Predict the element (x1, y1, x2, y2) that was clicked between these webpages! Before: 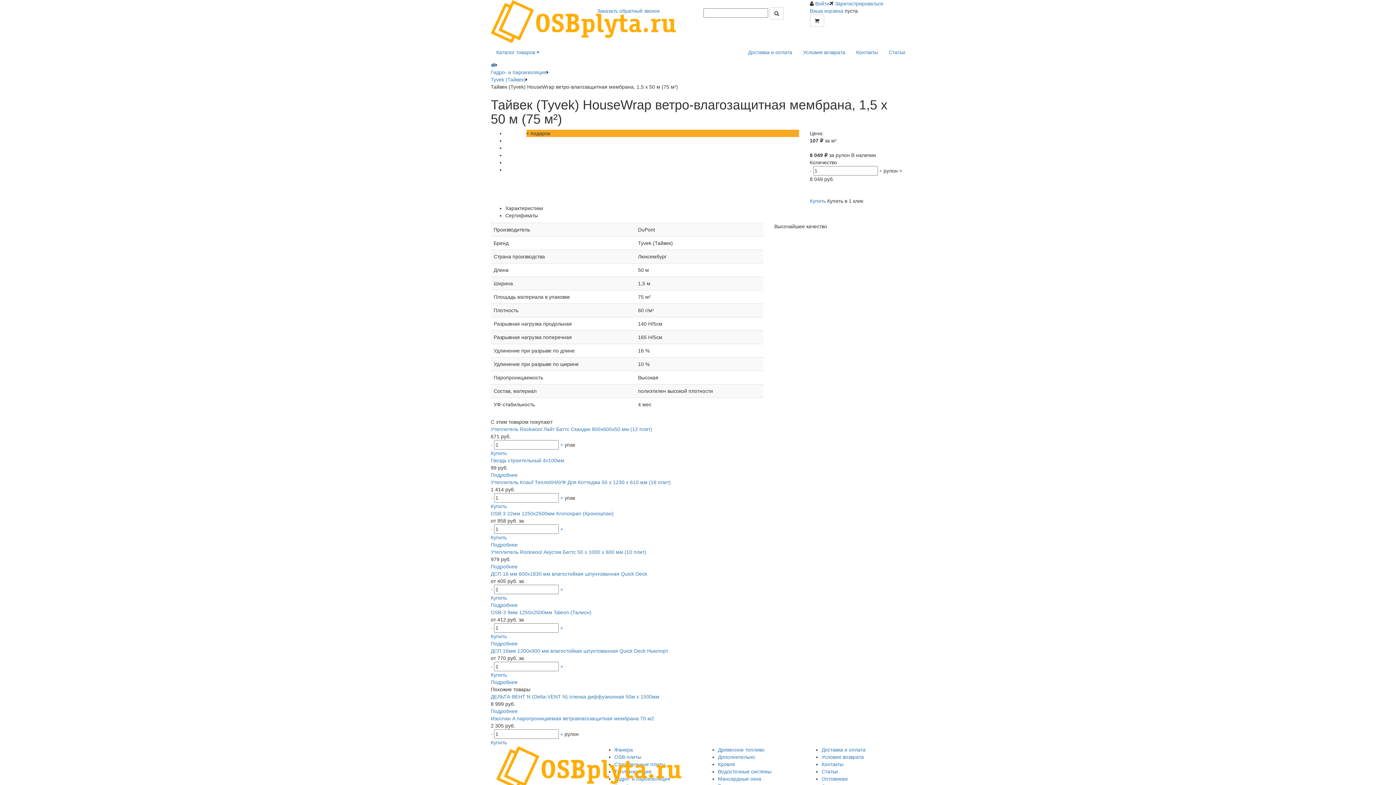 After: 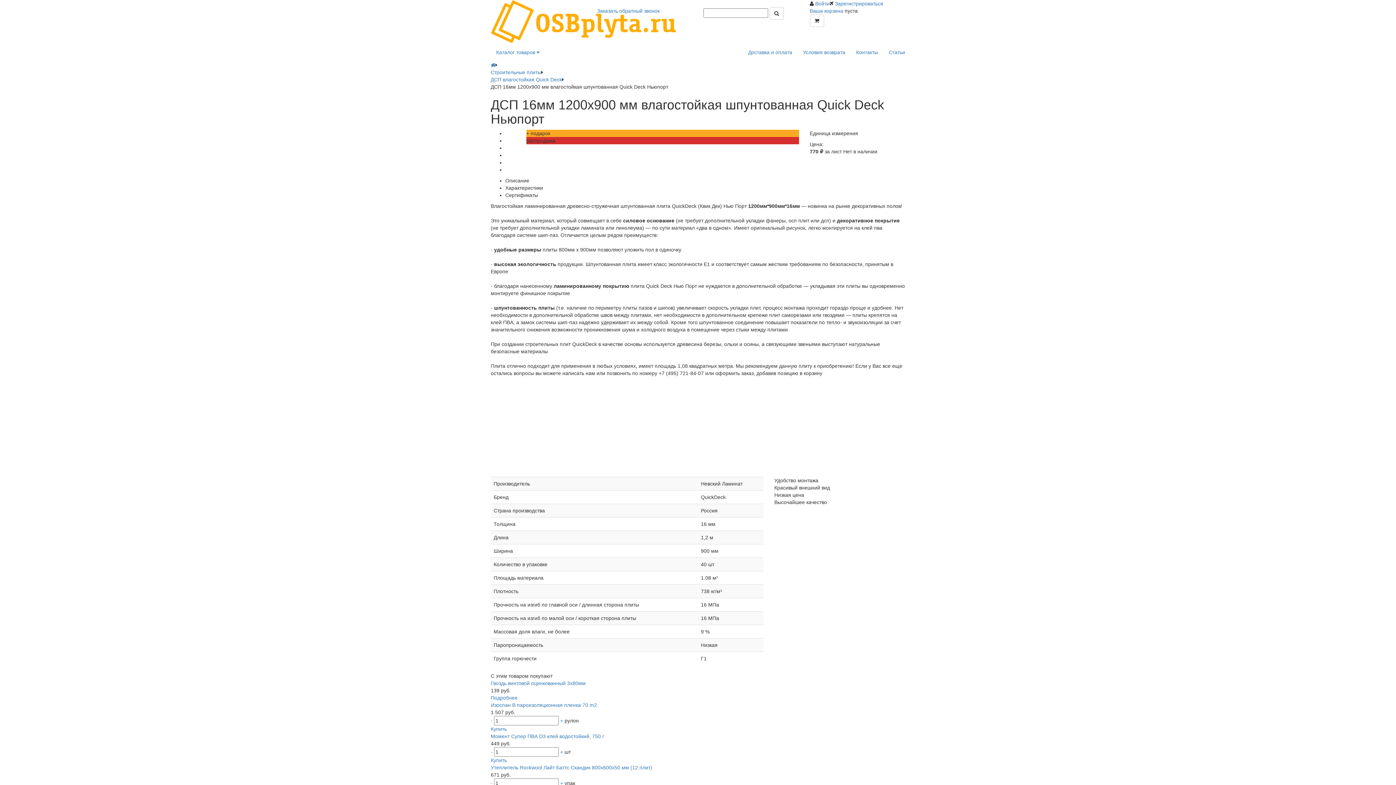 Action: label: ДСП 16мм 1200х900 мм влагостойкая шпунтованная Quick Deck Ньюпорт bbox: (490, 648, 668, 654)